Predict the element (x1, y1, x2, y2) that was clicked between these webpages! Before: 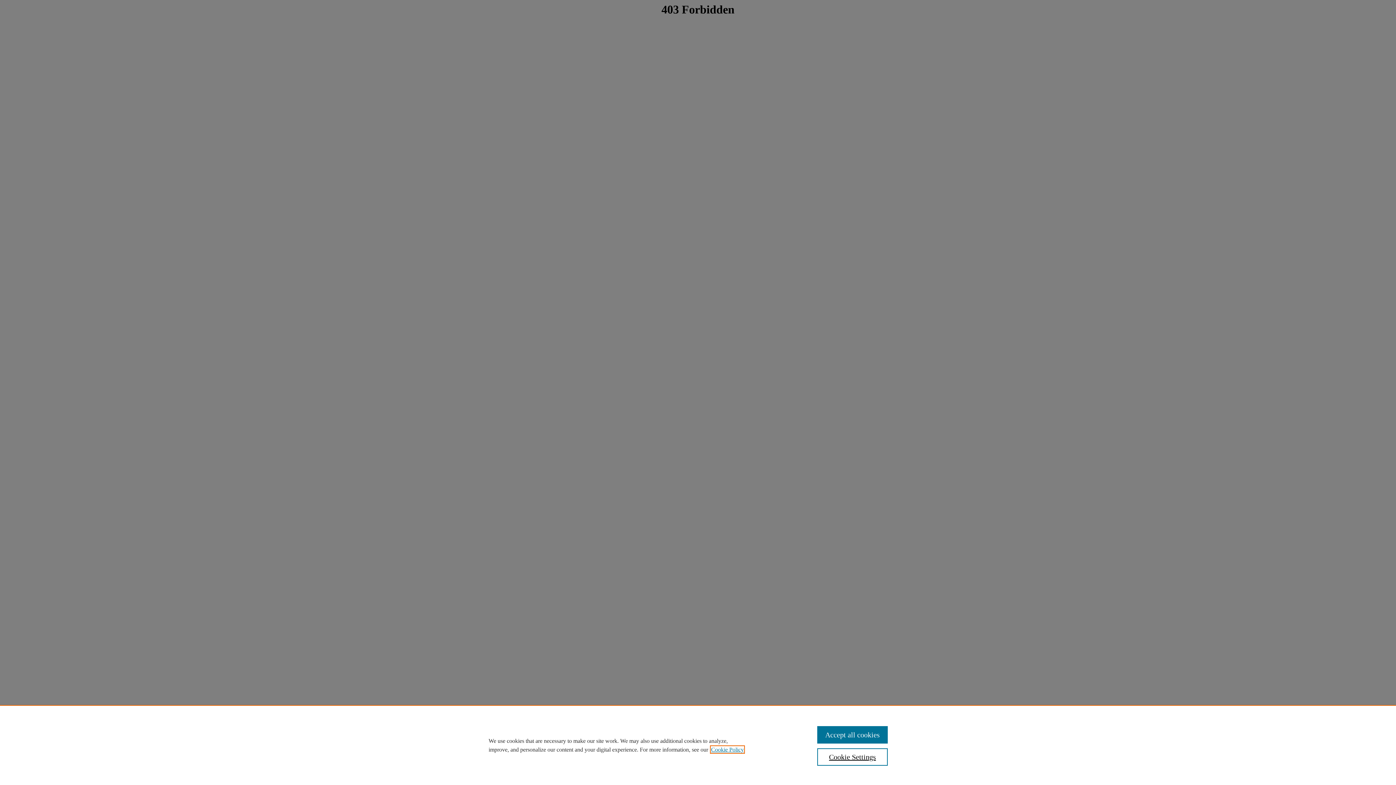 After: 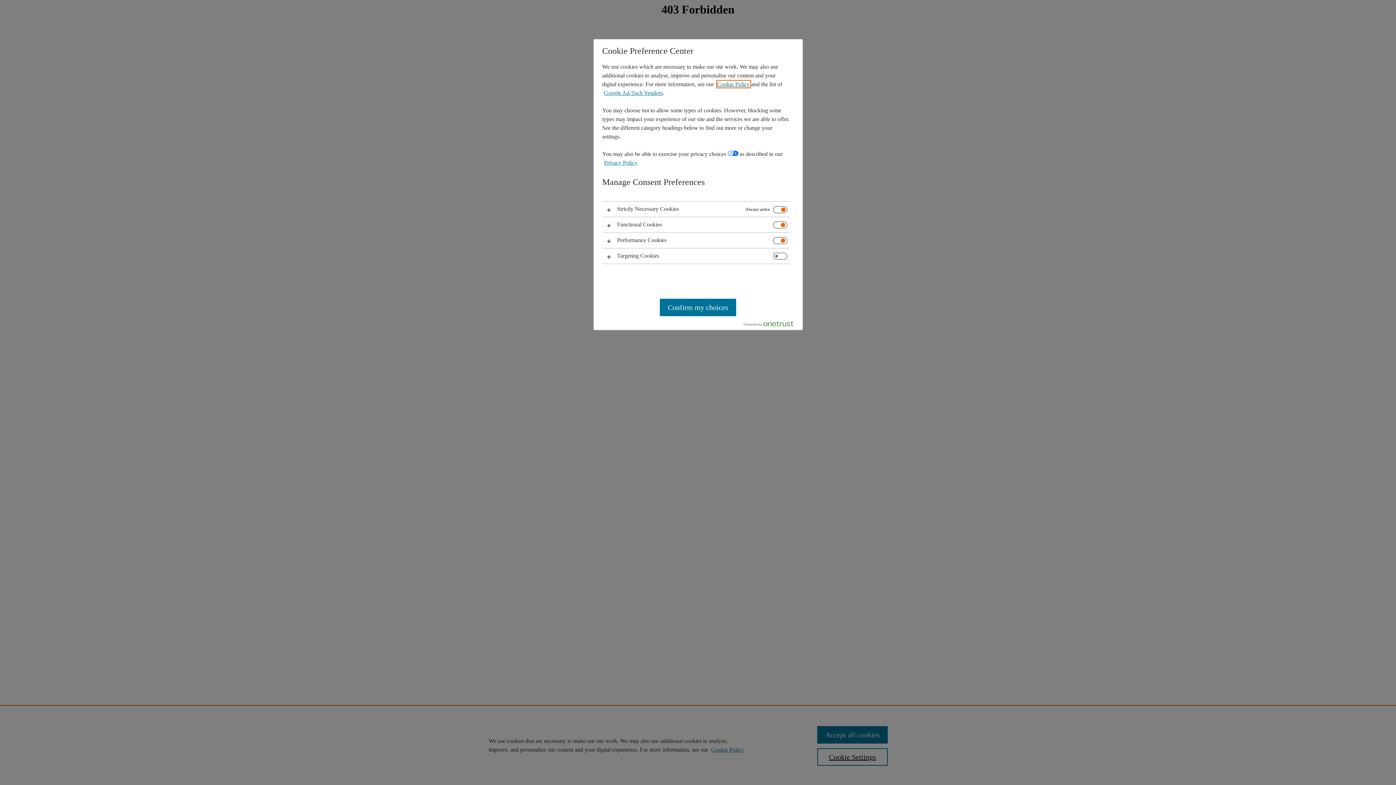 Action: label: Cookie Settings bbox: (817, 748, 887, 766)